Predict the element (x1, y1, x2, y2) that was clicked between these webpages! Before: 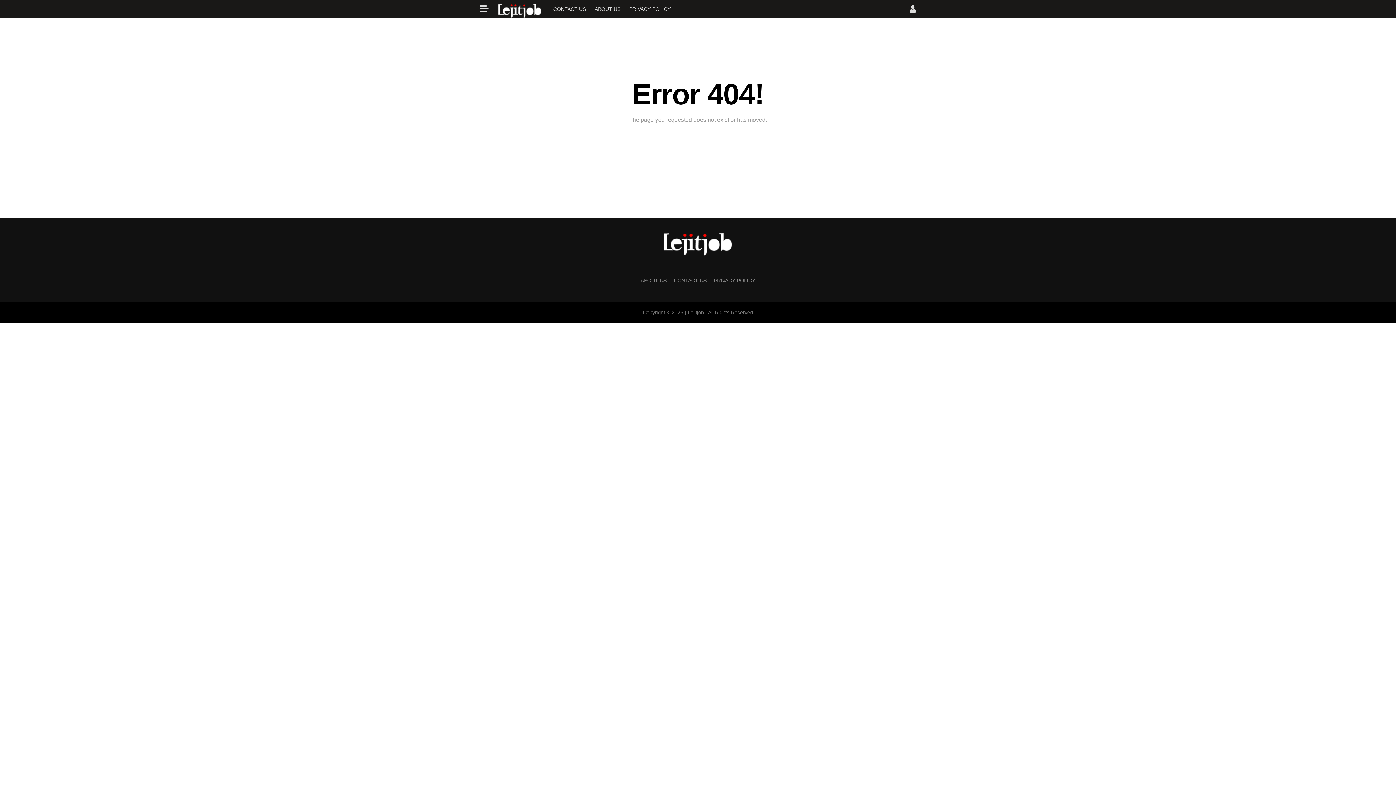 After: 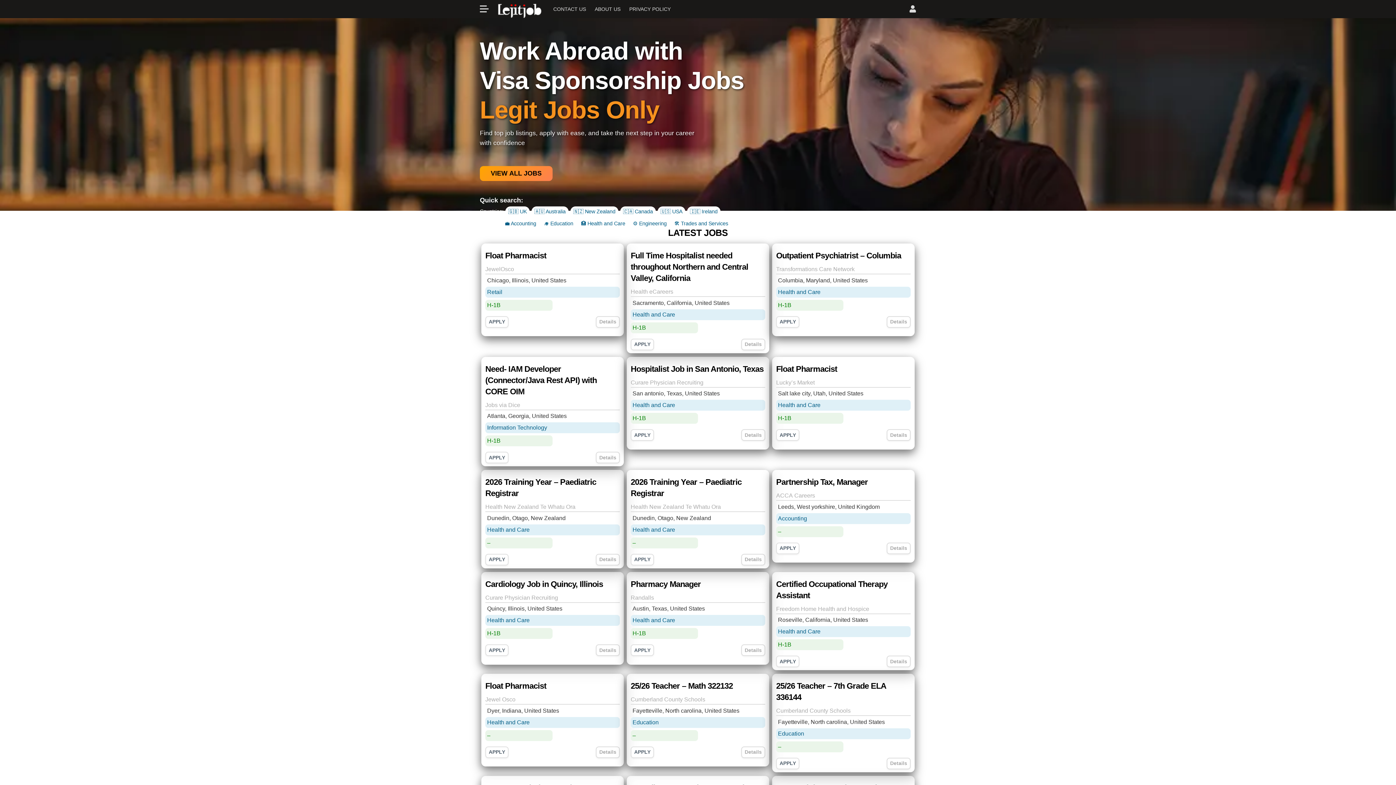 Action: bbox: (663, 250, 732, 257)